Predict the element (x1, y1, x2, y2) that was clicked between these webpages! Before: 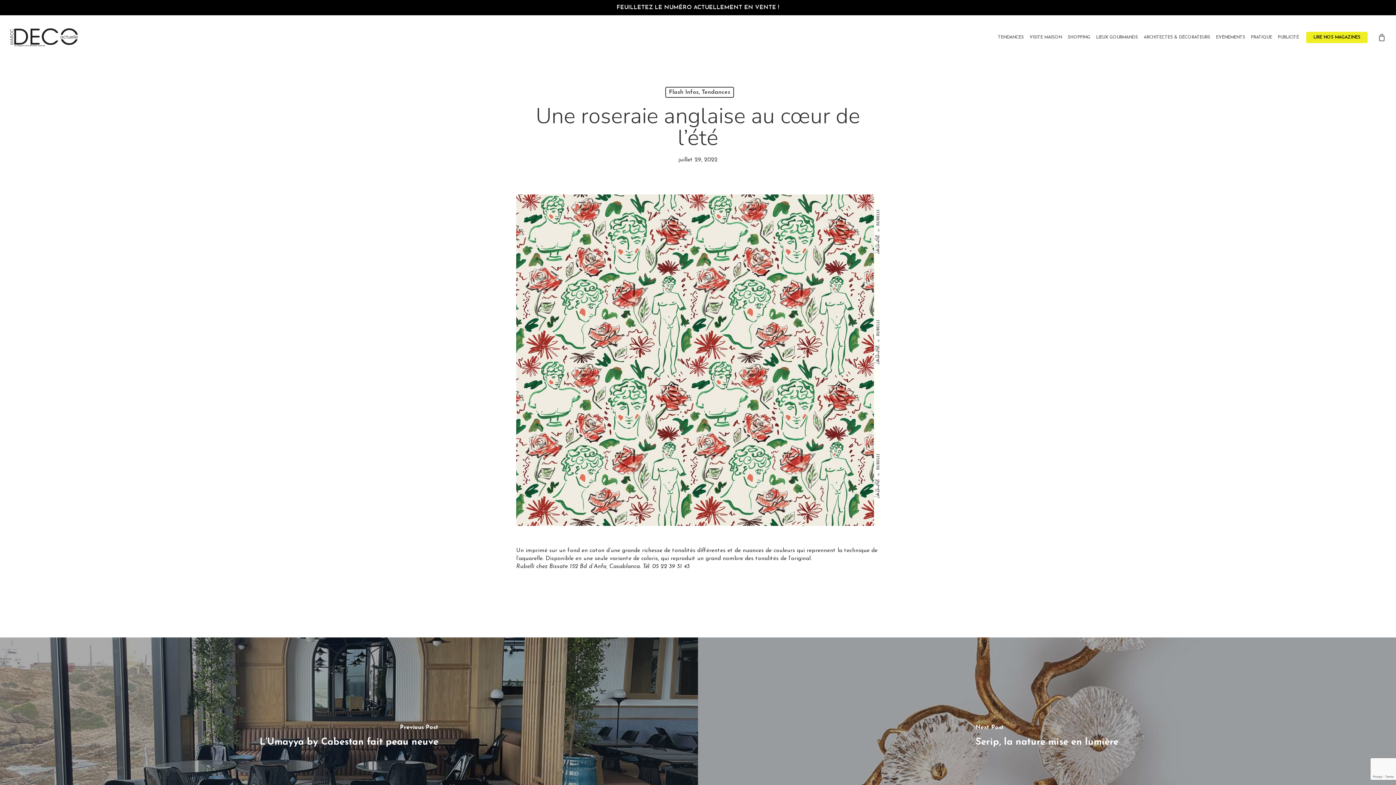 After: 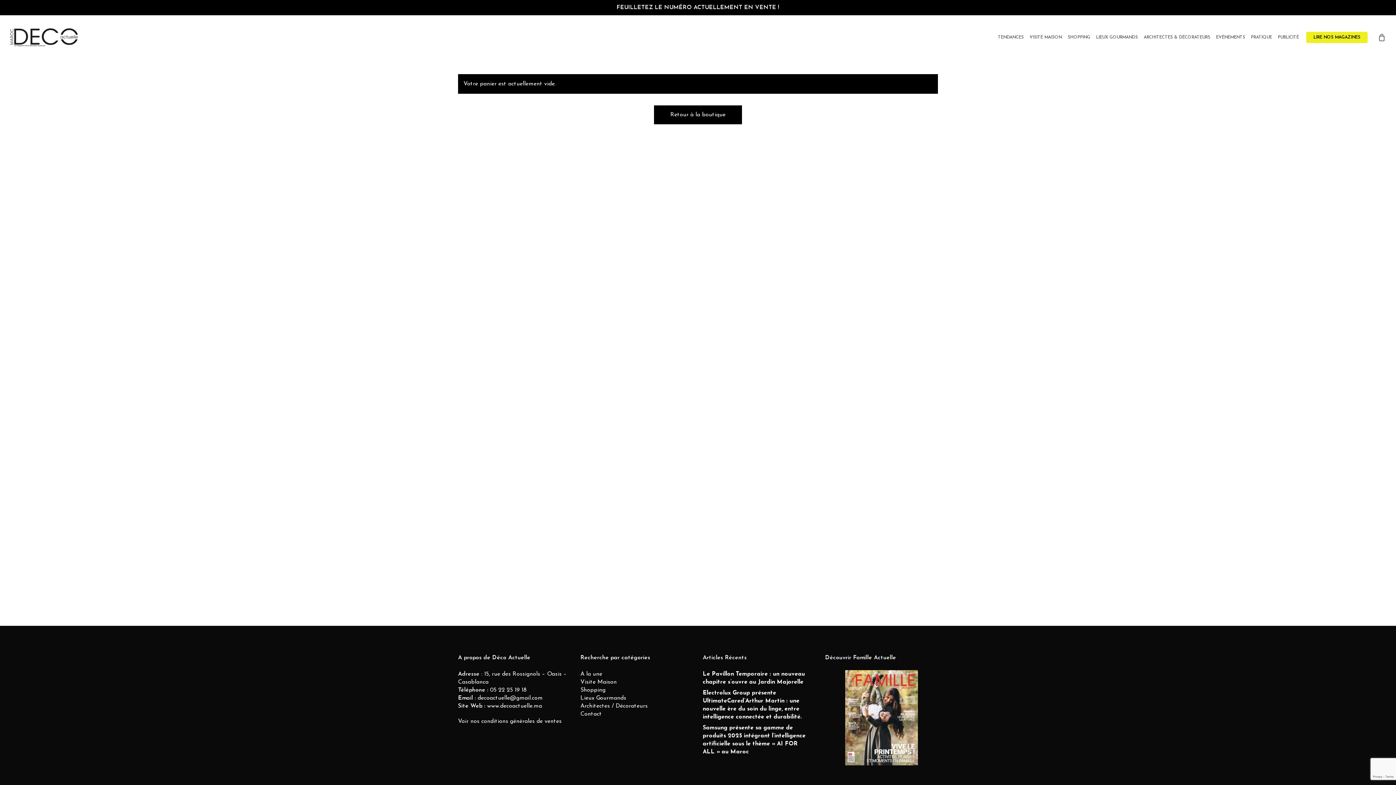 Action: label: Cart bbox: (1378, 33, 1386, 41)